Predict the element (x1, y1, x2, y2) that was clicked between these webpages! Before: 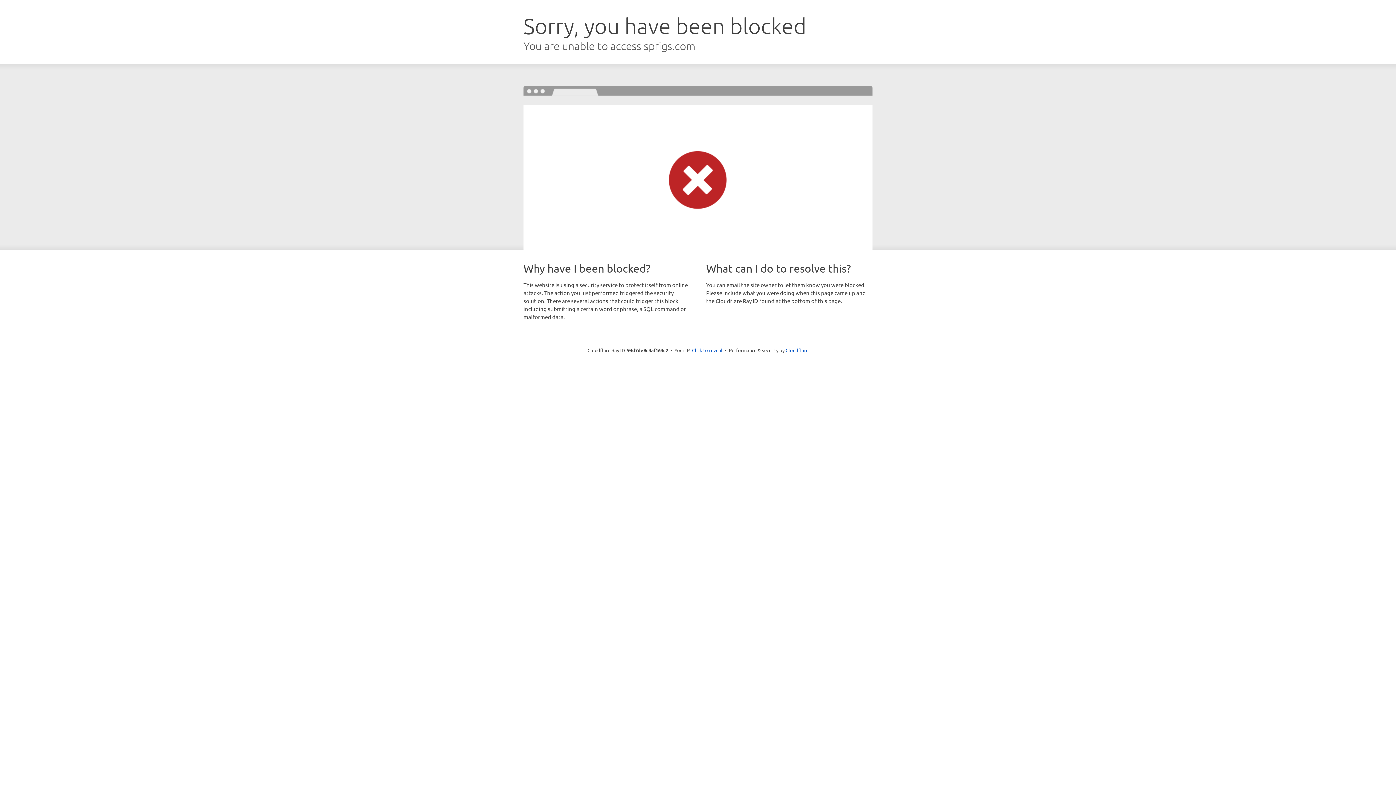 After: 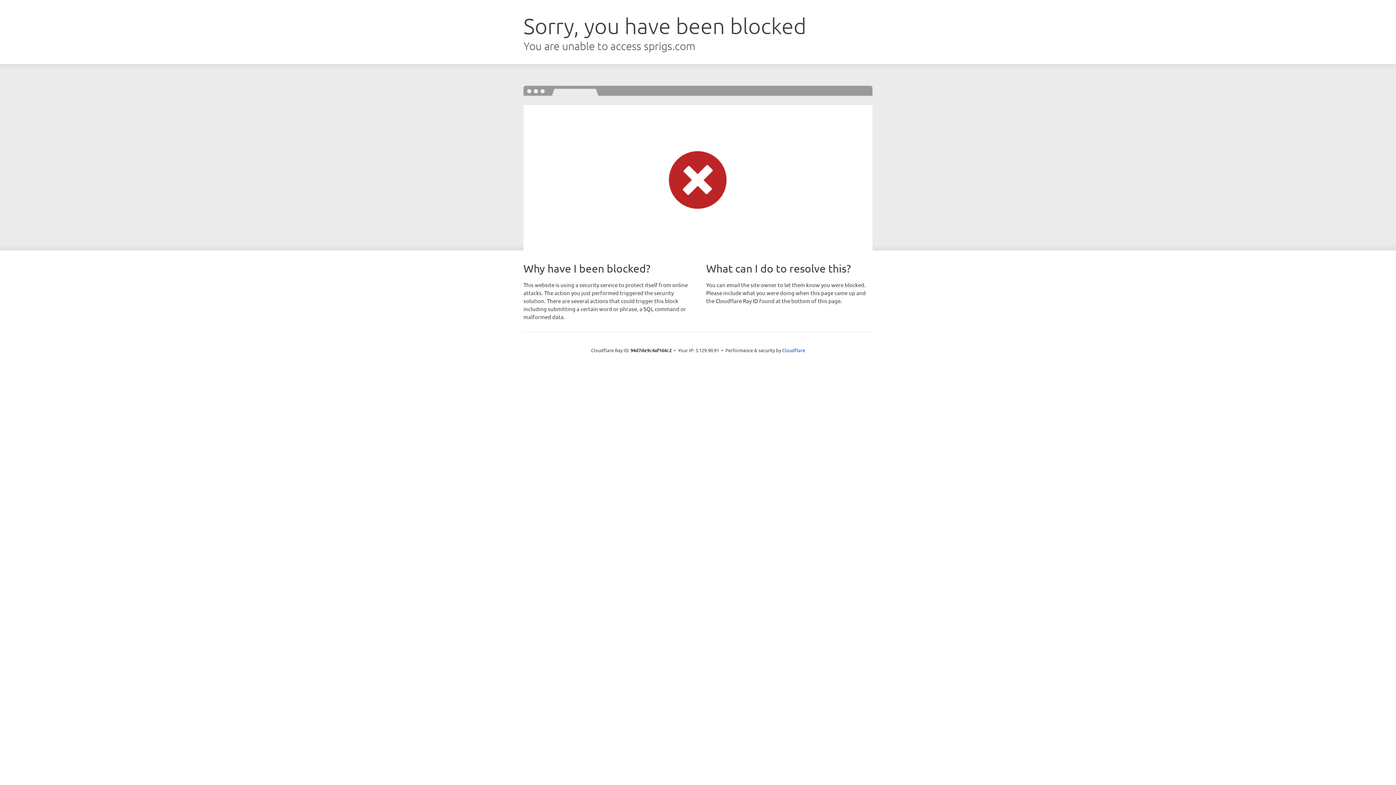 Action: label: Click to reveal bbox: (692, 346, 722, 353)